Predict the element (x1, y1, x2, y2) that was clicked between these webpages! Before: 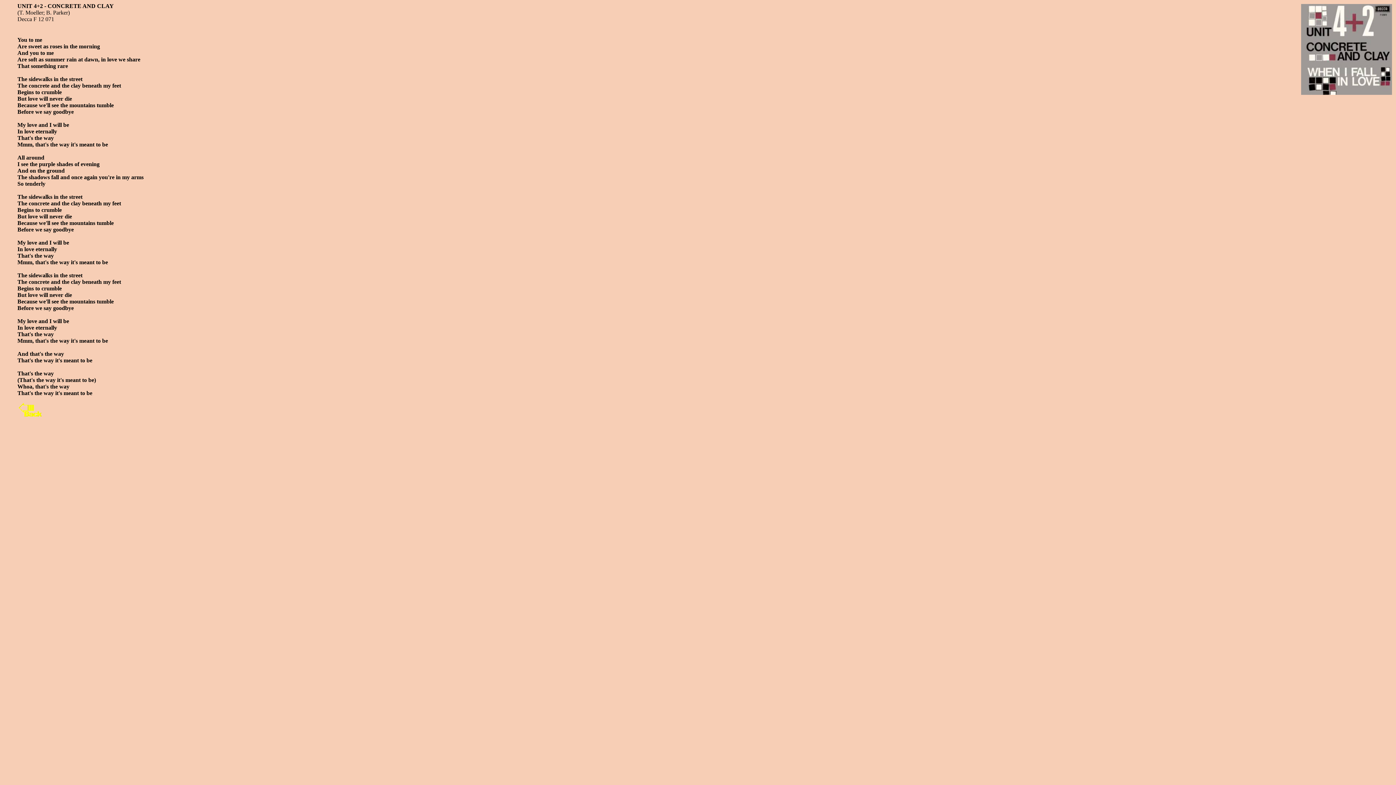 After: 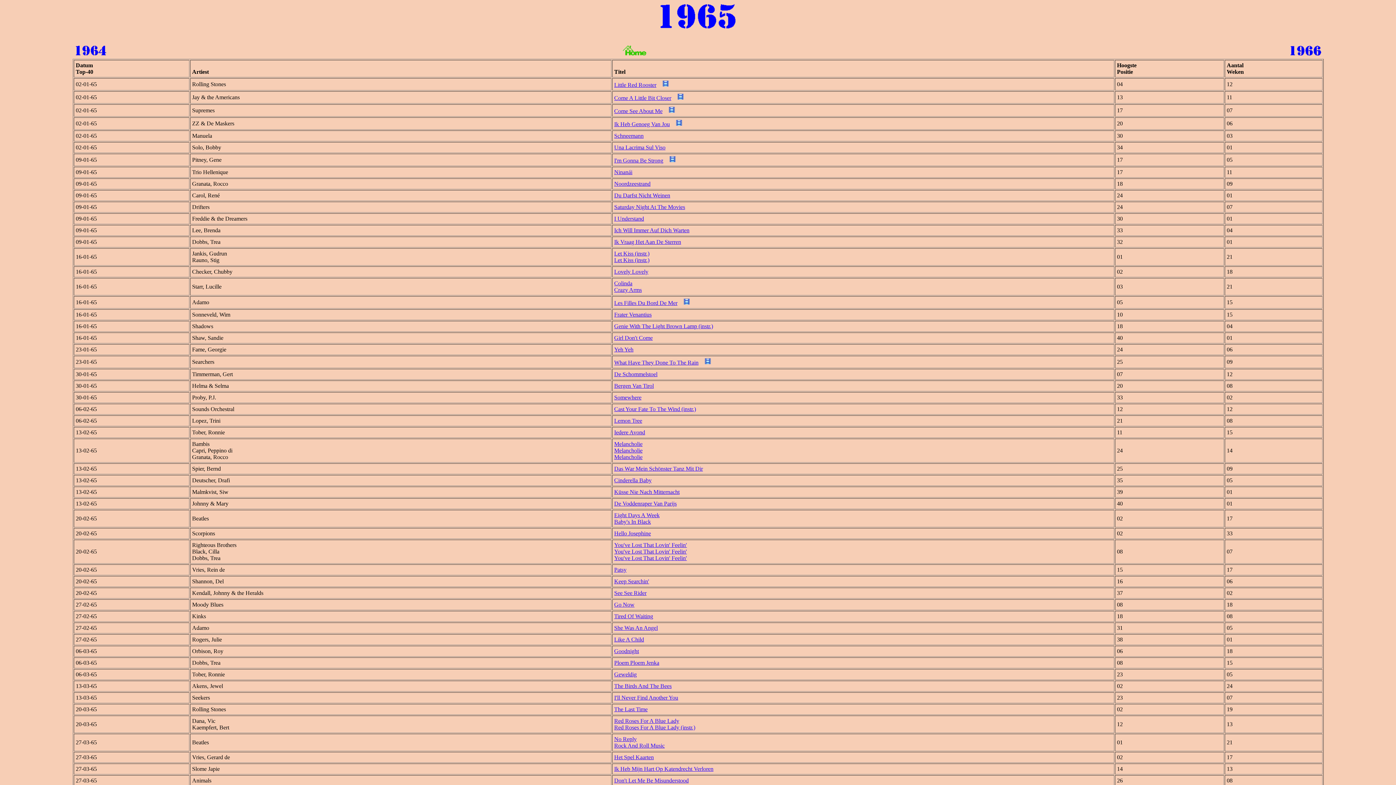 Action: bbox: (17, 402, 42, 408)